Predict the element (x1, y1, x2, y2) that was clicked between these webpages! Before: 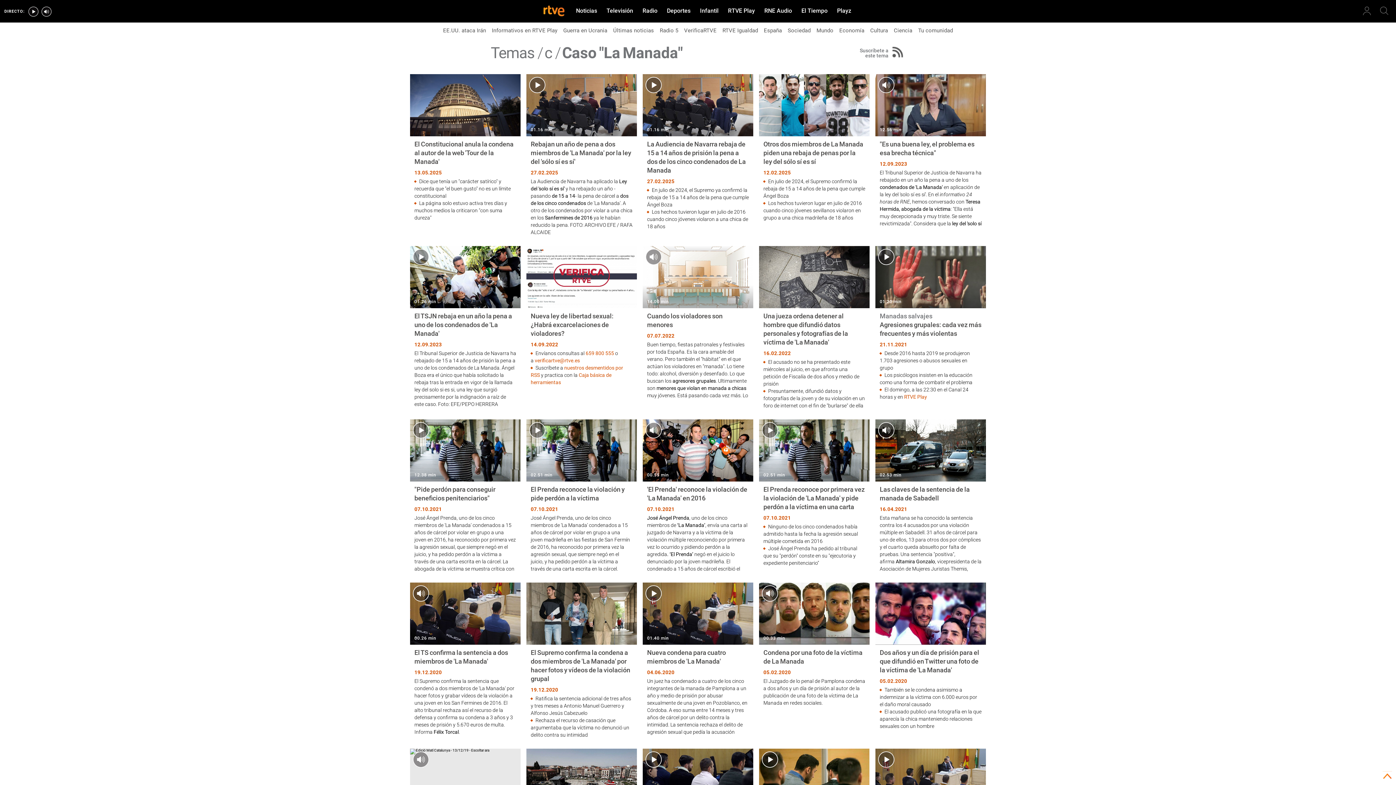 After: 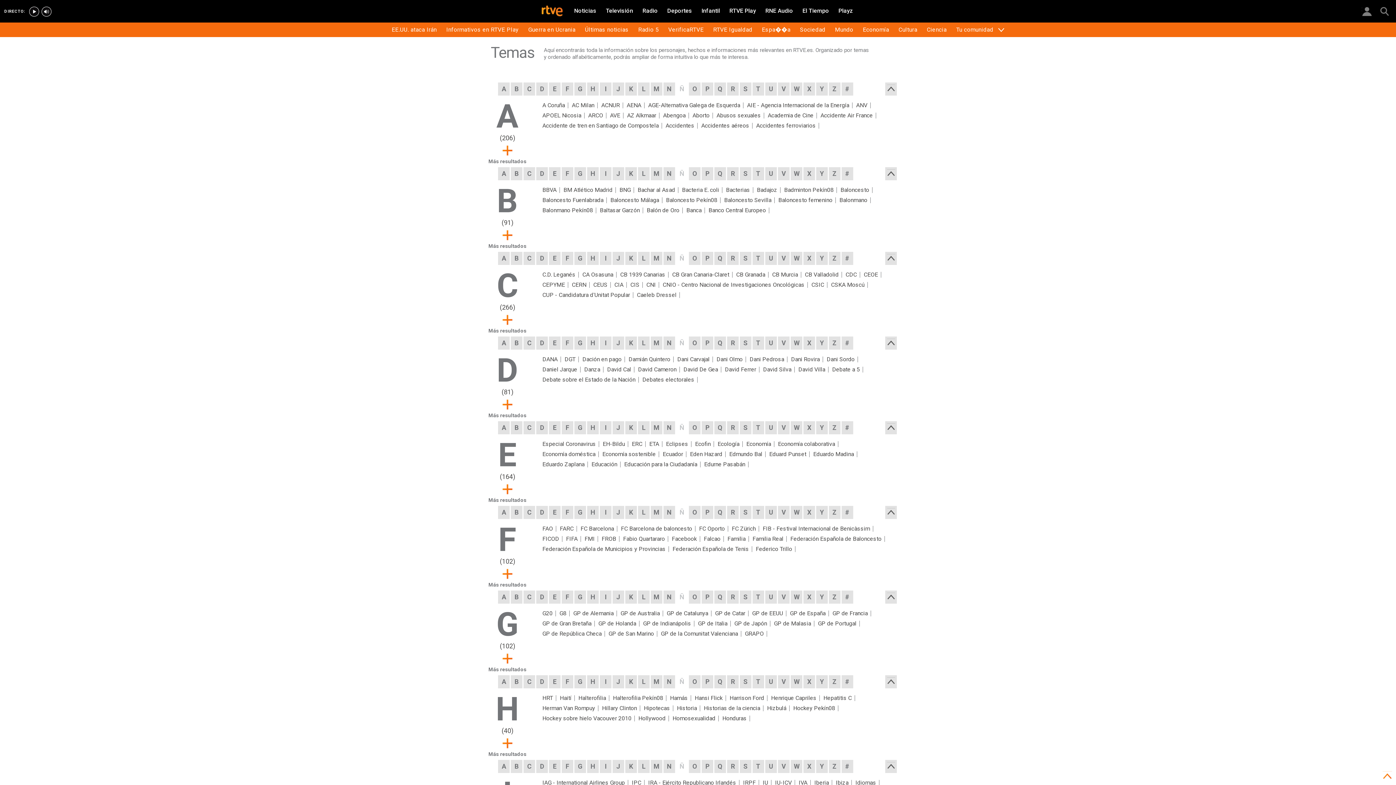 Action: label: Temas bbox: (490, 44, 534, 63)